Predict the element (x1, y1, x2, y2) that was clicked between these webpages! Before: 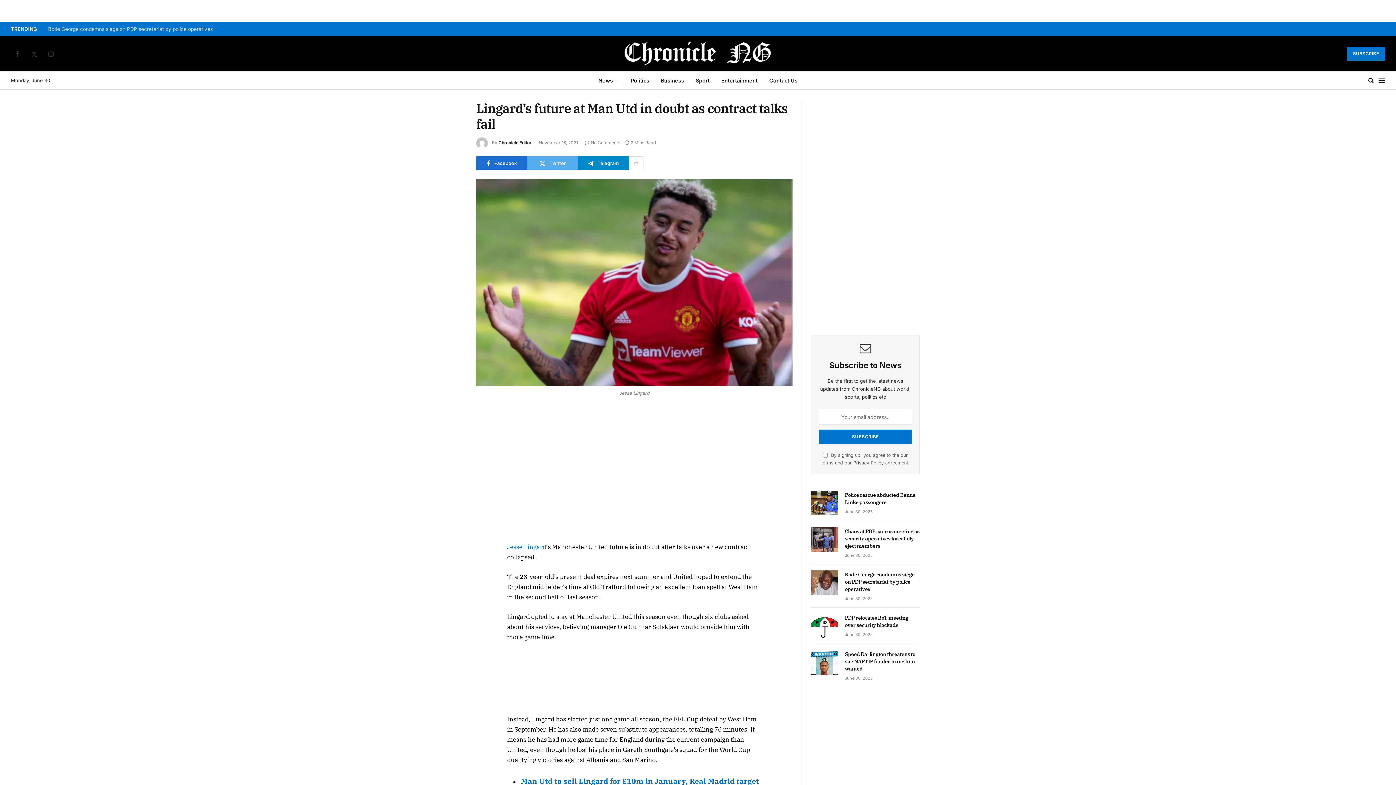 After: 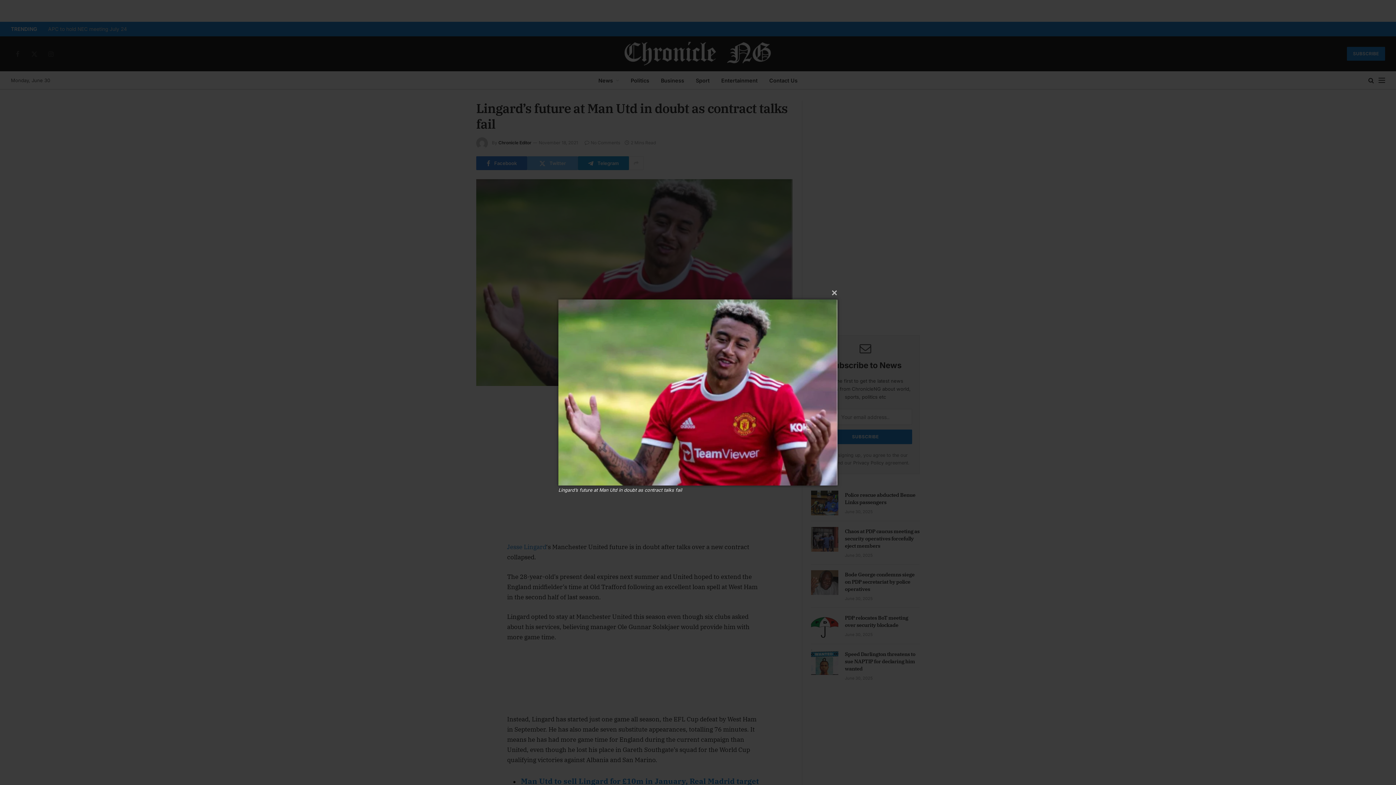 Action: bbox: (476, 179, 792, 386)